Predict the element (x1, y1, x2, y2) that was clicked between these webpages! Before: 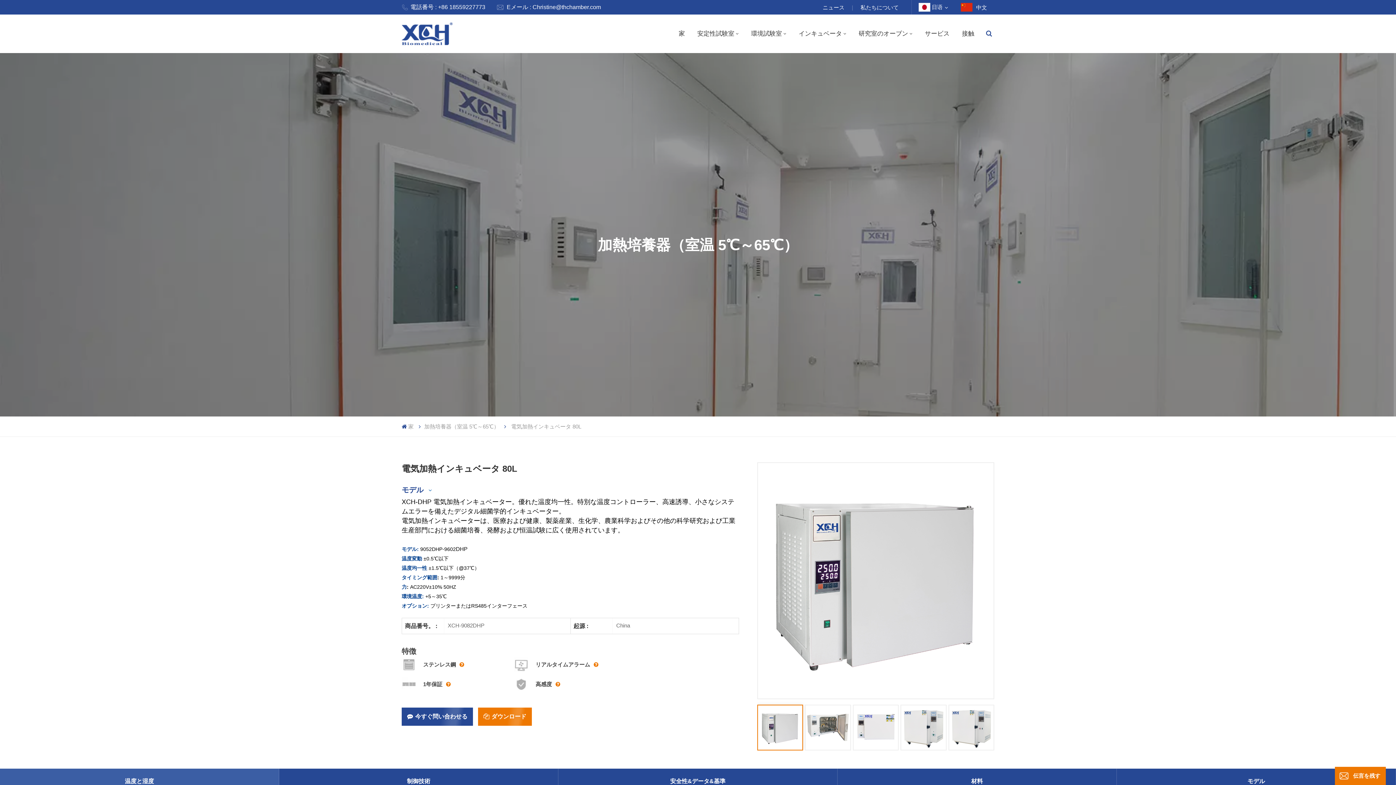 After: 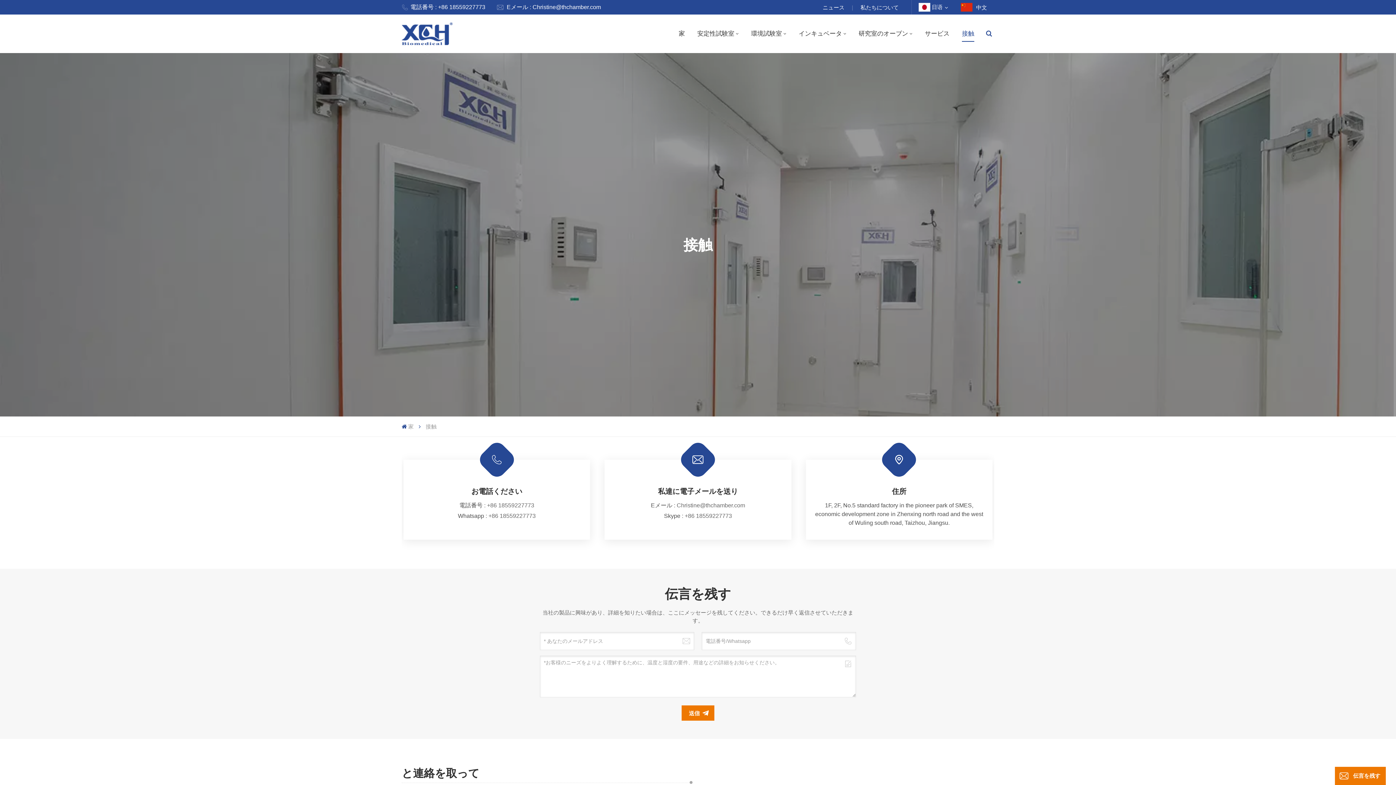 Action: bbox: (962, 14, 974, 53) label: 接触